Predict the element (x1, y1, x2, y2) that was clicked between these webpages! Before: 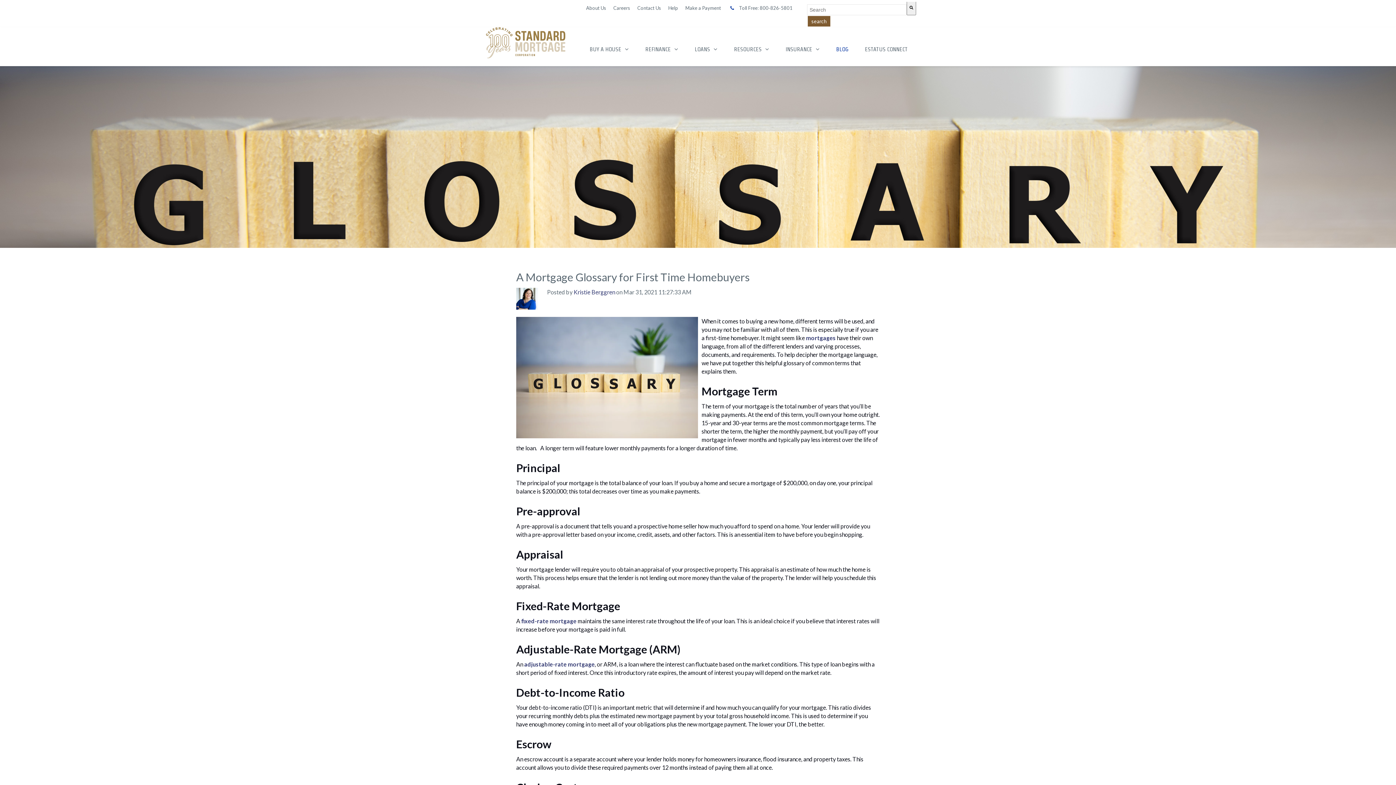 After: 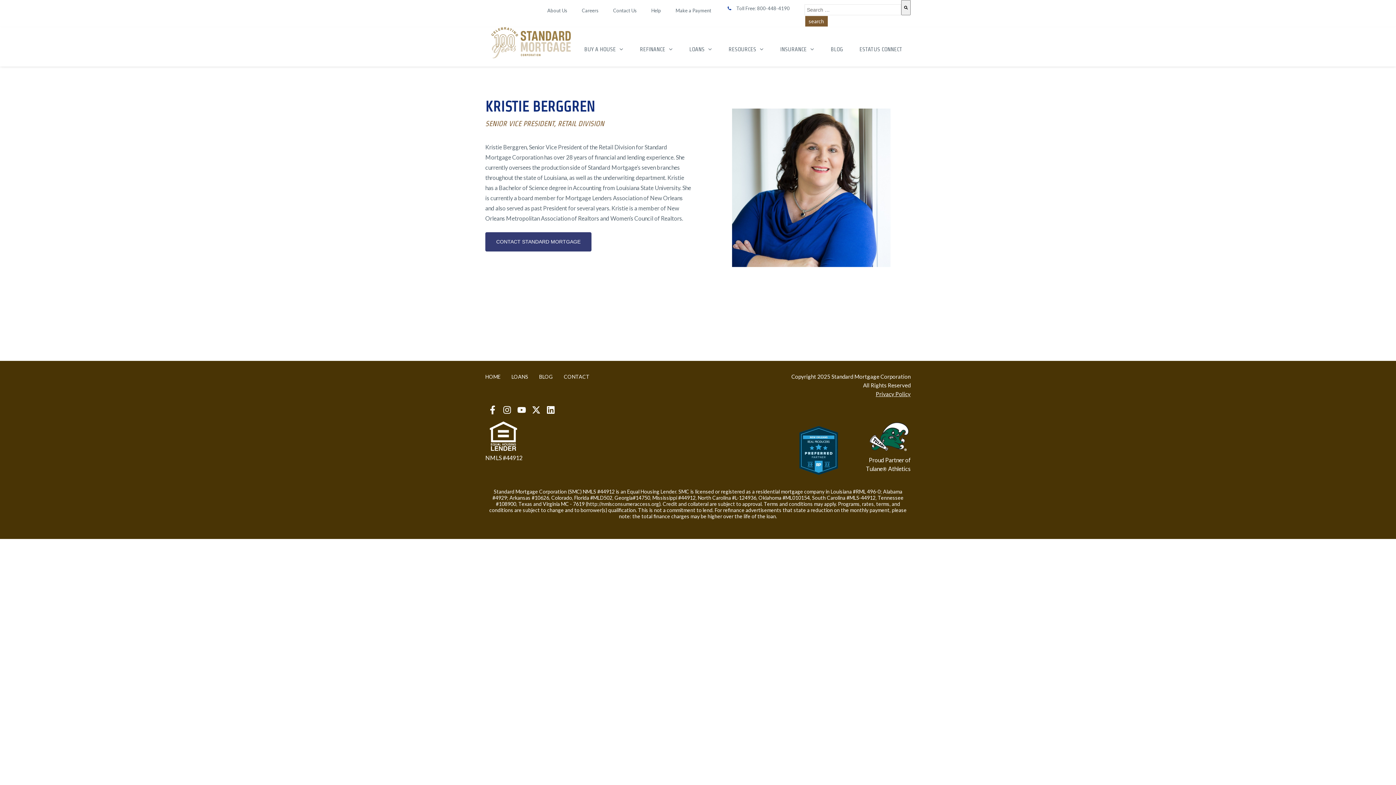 Action: label: Kristie Berggren bbox: (573, 288, 615, 295)